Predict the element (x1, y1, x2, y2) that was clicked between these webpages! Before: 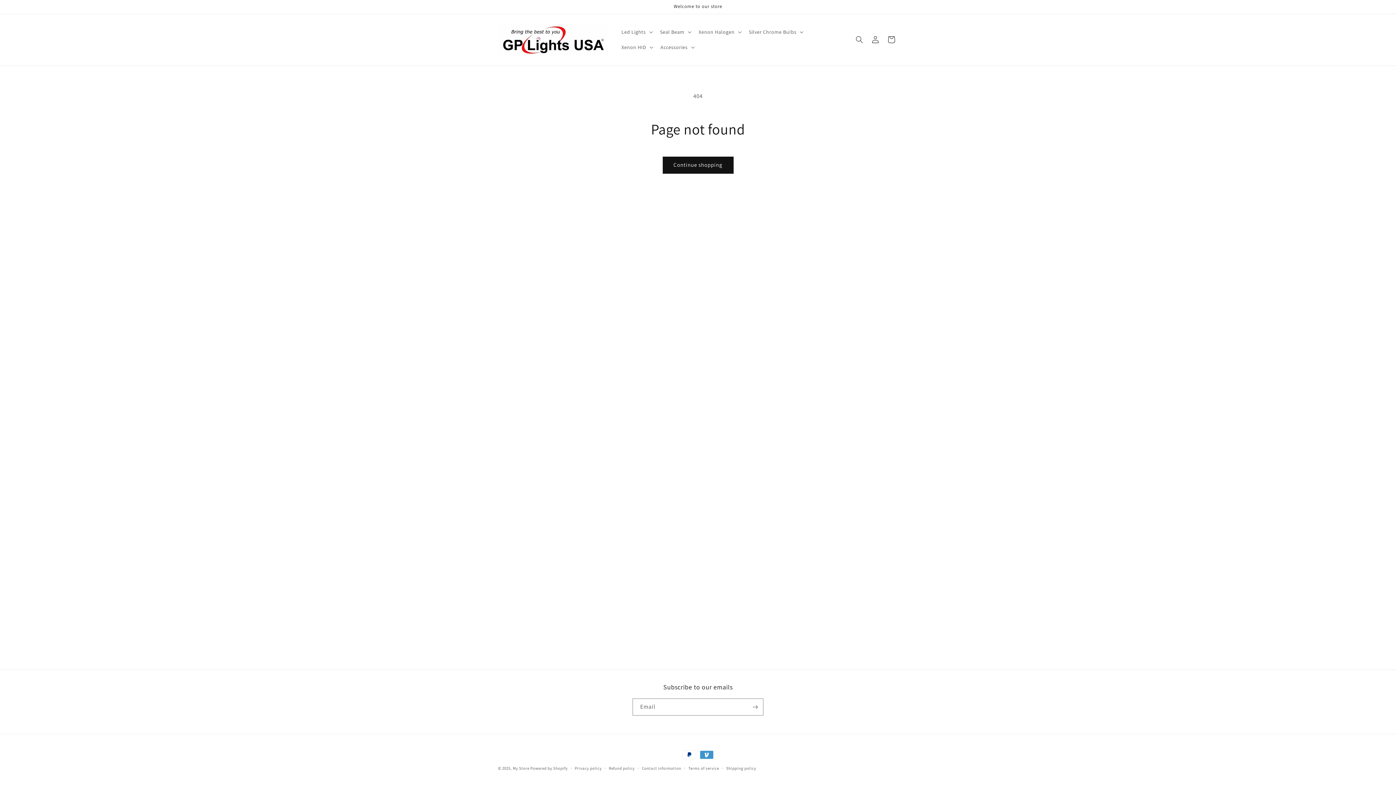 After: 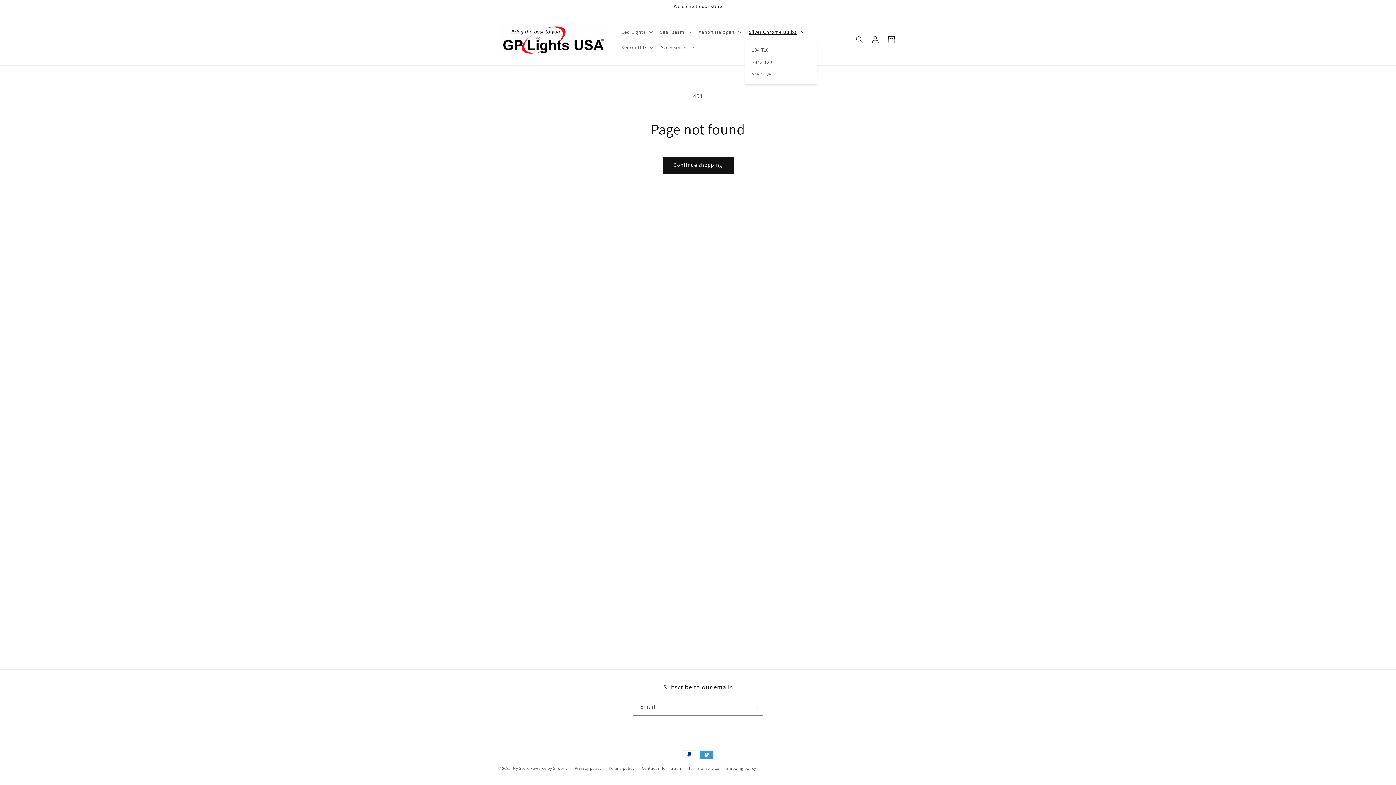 Action: label: Silver Chrome Bulbs bbox: (744, 24, 806, 39)